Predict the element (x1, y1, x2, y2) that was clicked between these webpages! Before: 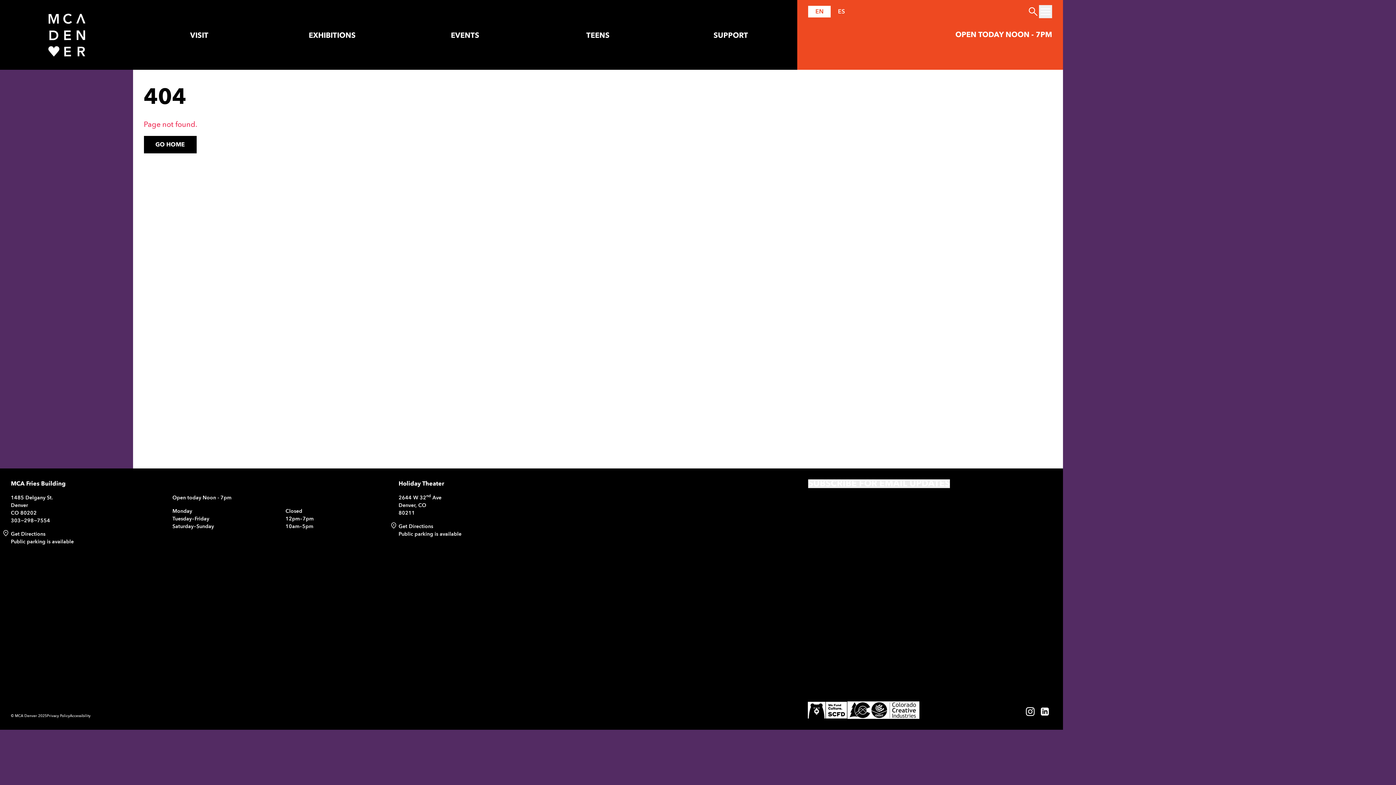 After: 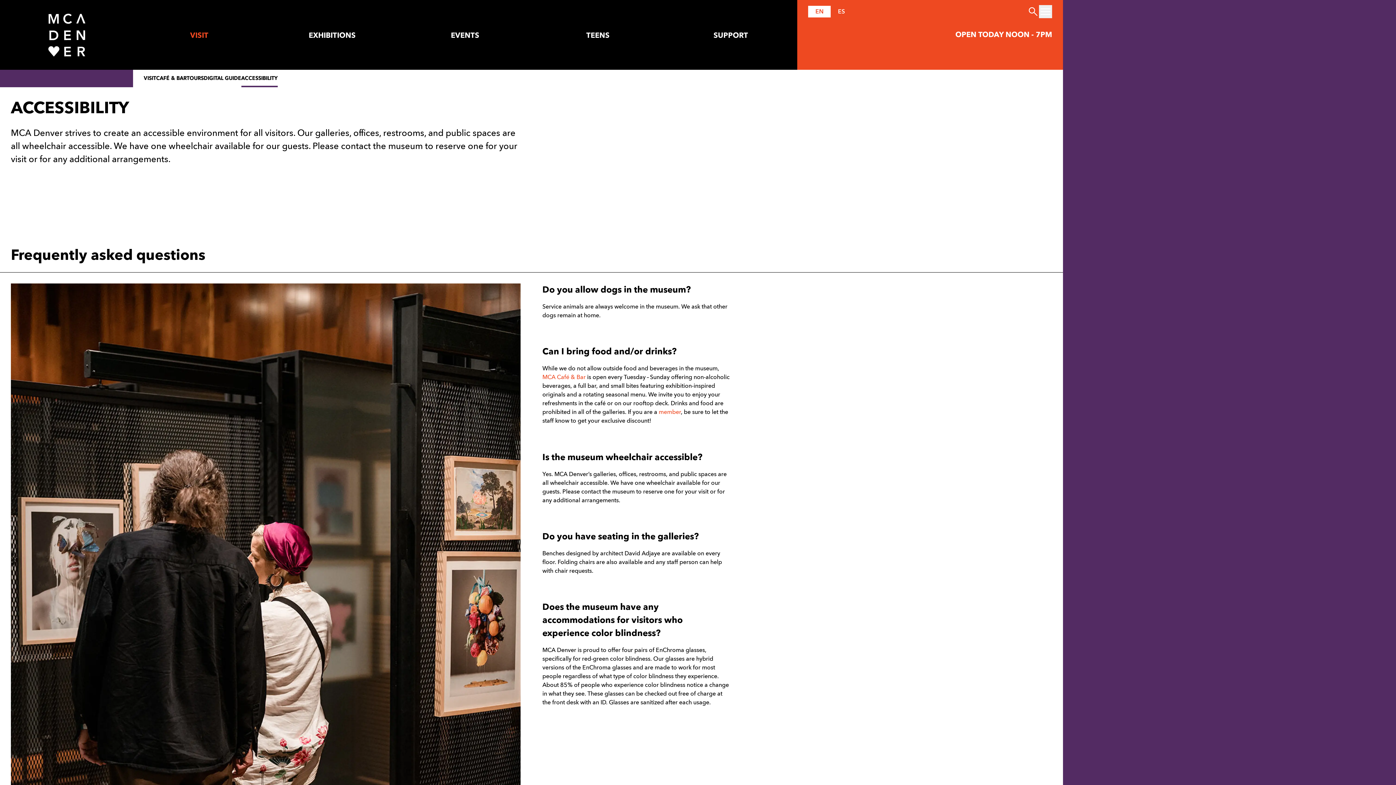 Action: label: Accessibility bbox: (69, 713, 90, 719)